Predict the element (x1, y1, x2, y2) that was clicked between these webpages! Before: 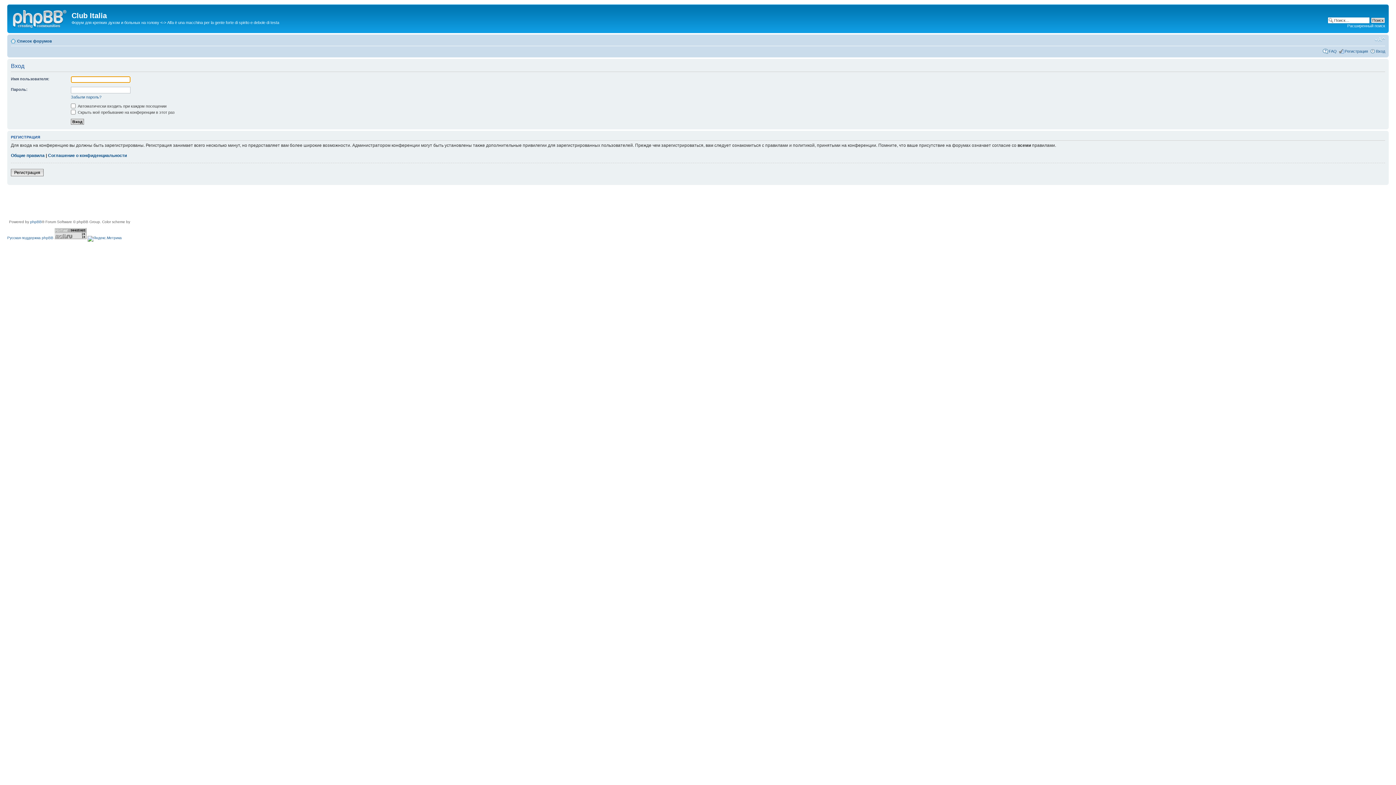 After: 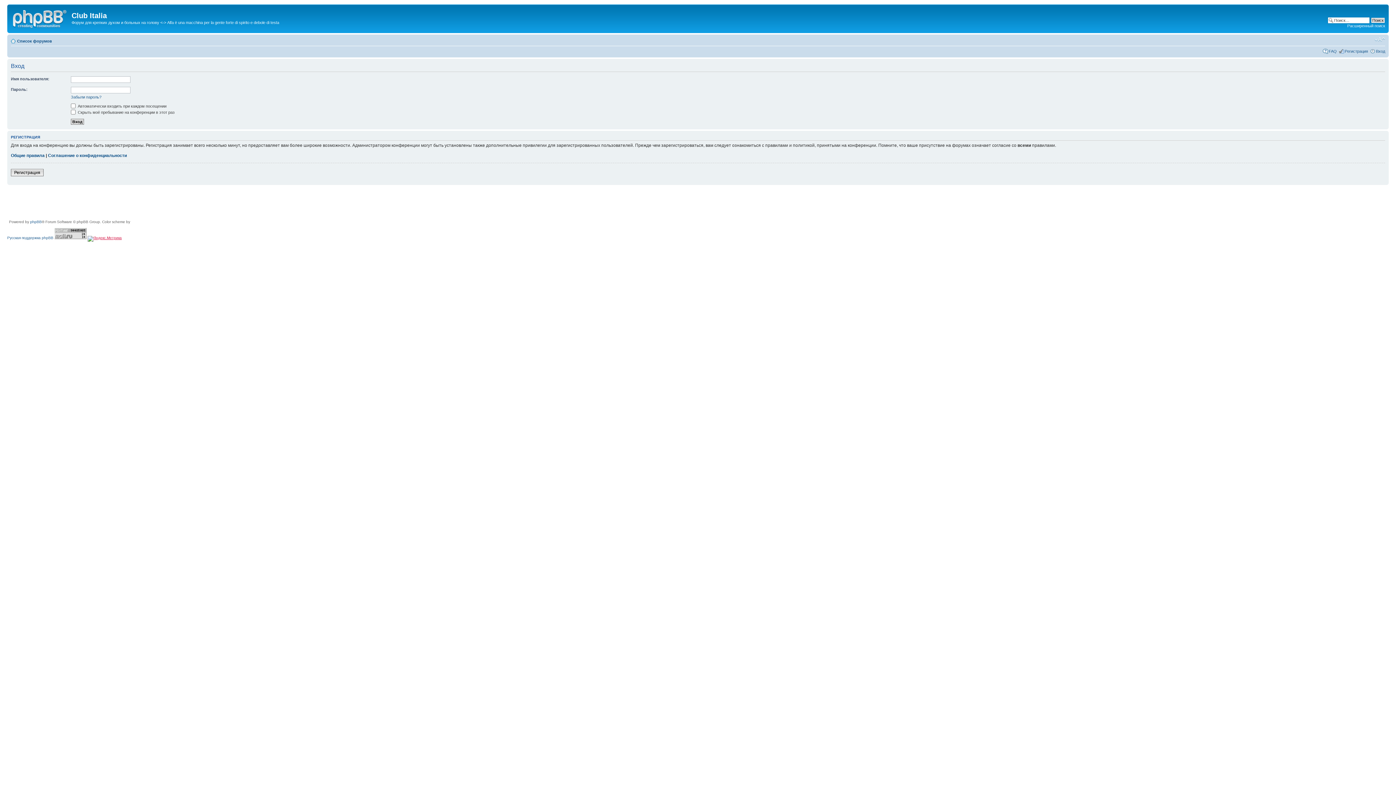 Action: bbox: (87, 236, 121, 240)